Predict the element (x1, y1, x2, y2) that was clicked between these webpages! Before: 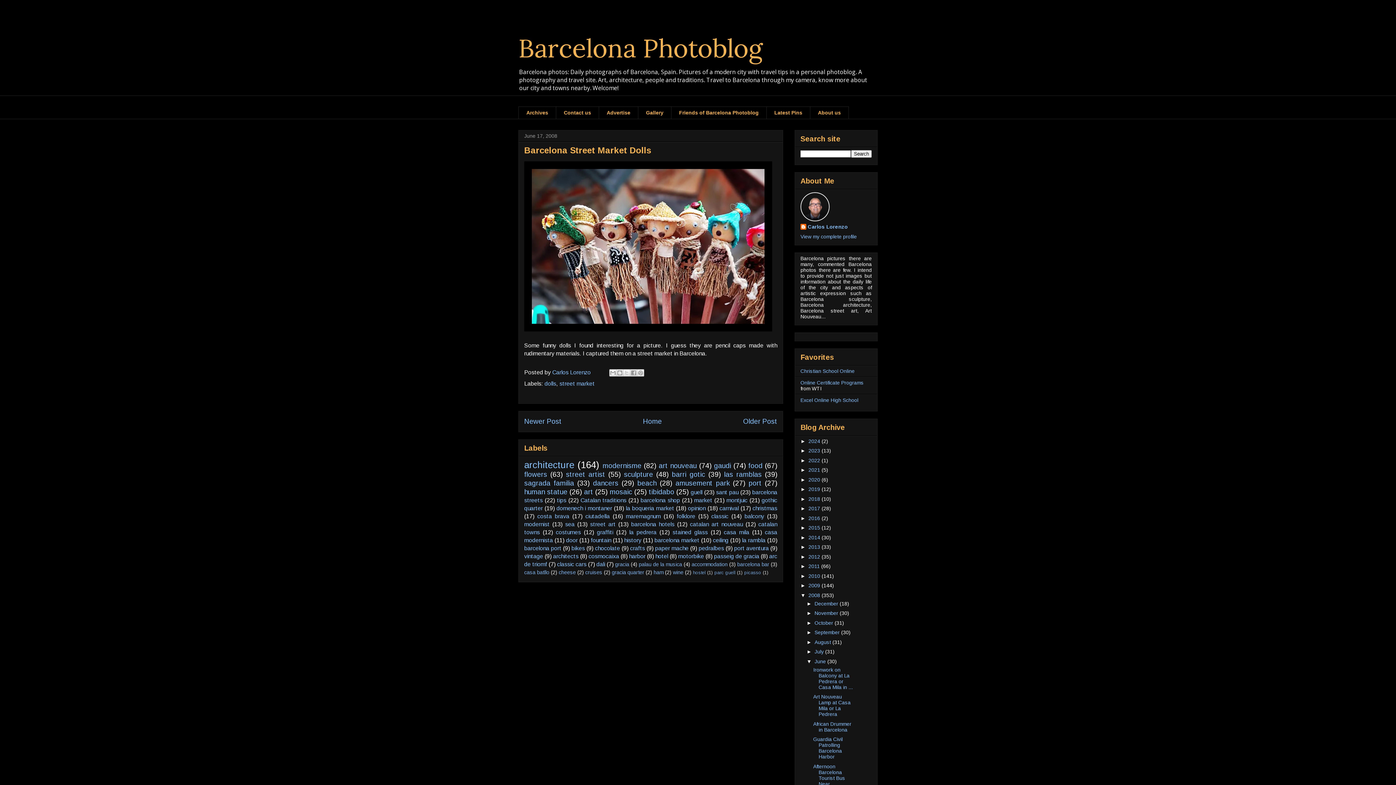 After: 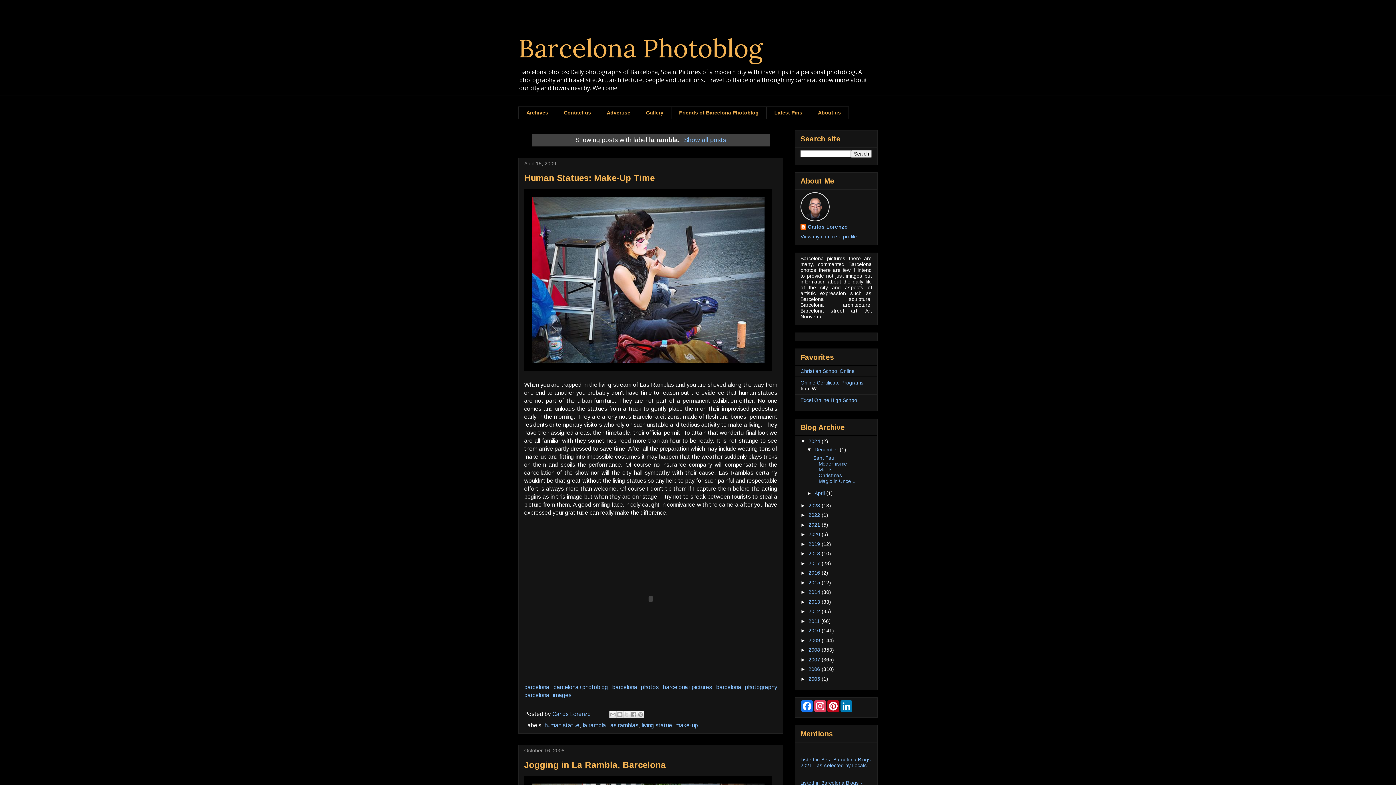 Action: bbox: (742, 537, 765, 543) label: la rambla